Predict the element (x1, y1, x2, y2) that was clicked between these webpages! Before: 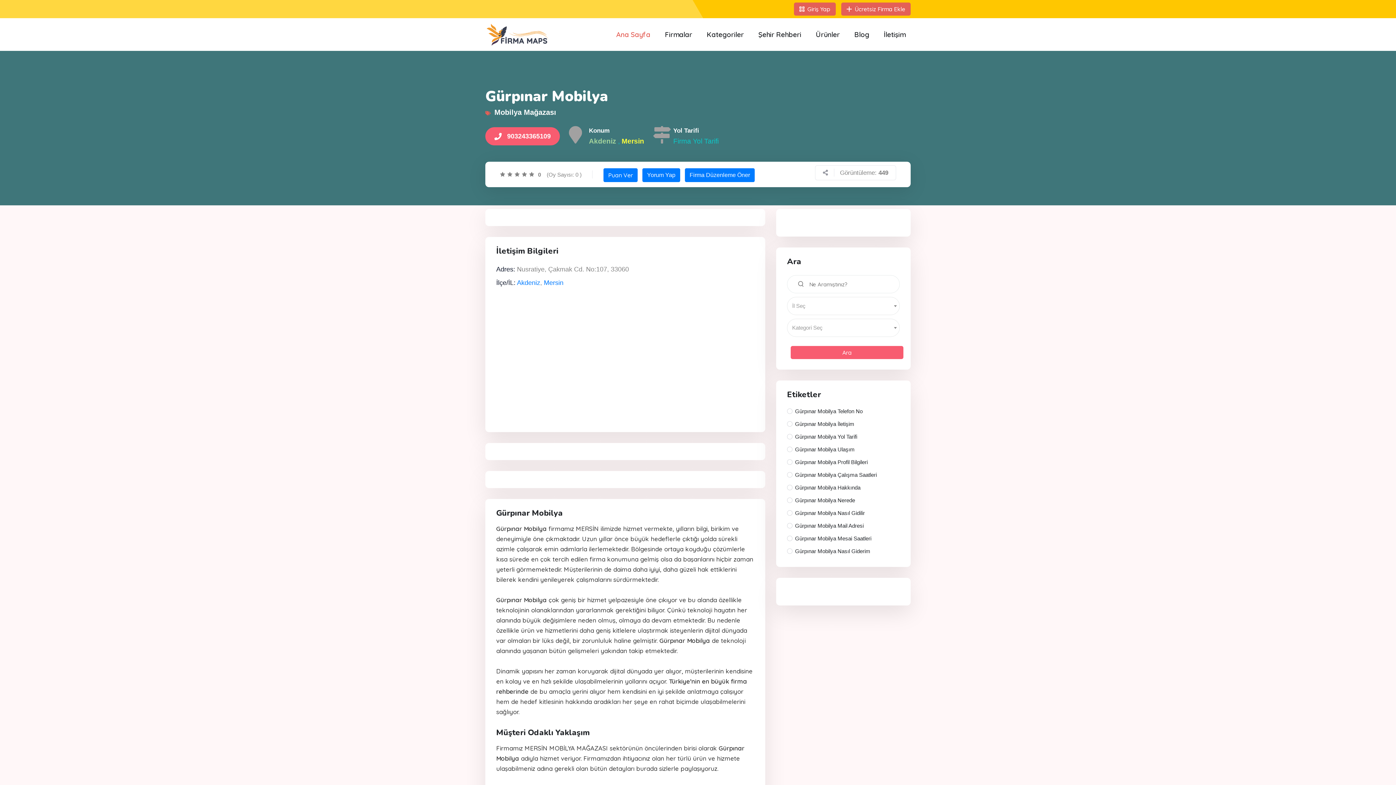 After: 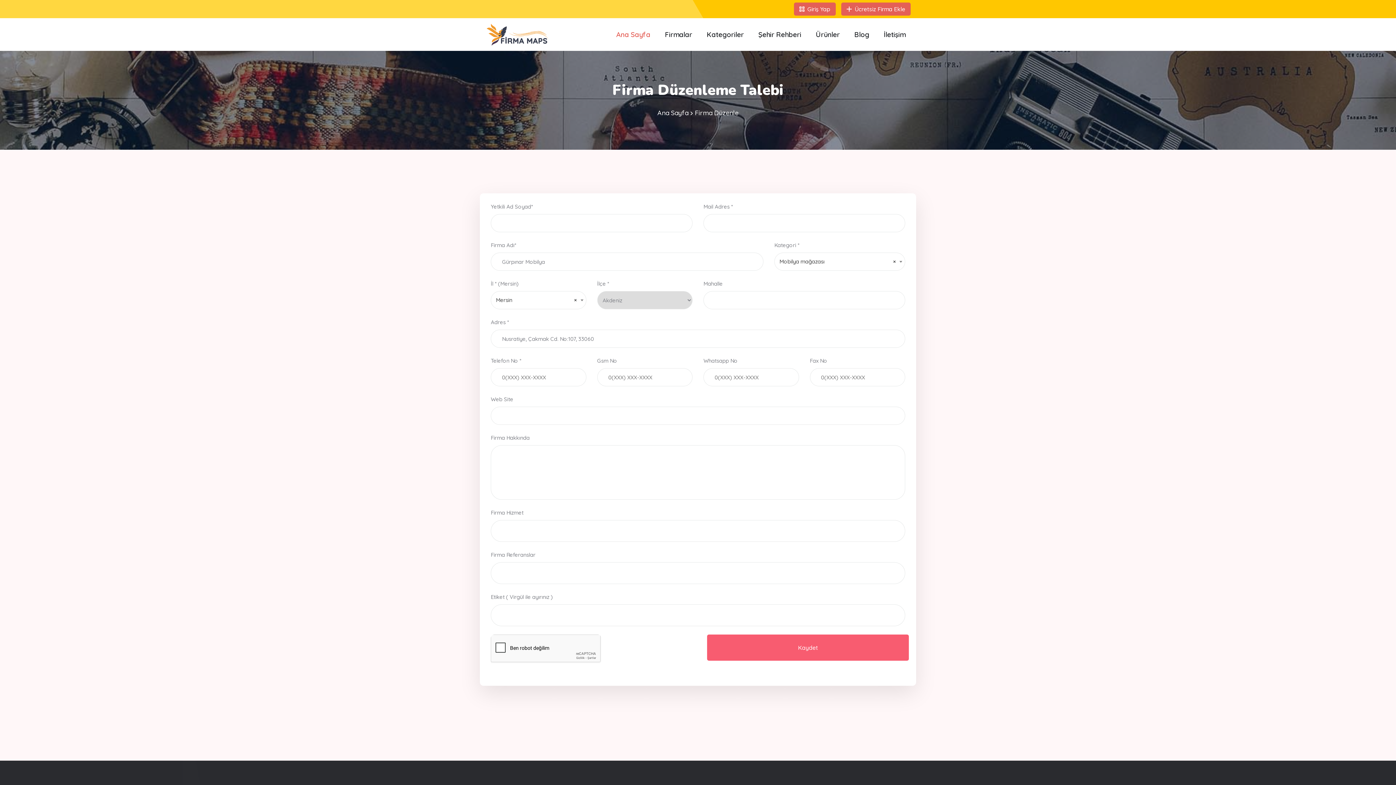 Action: bbox: (685, 168, 754, 182) label: Firma Düzenleme Öner